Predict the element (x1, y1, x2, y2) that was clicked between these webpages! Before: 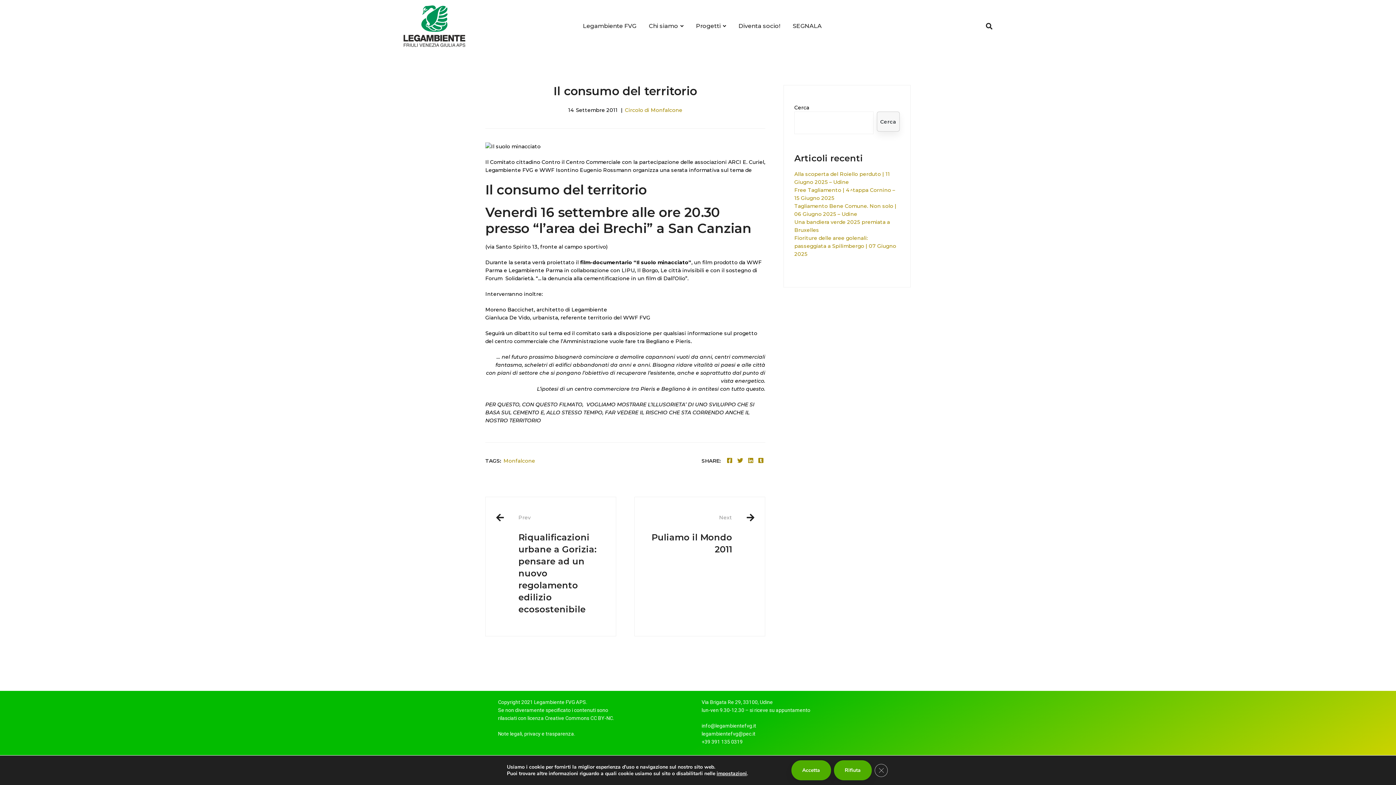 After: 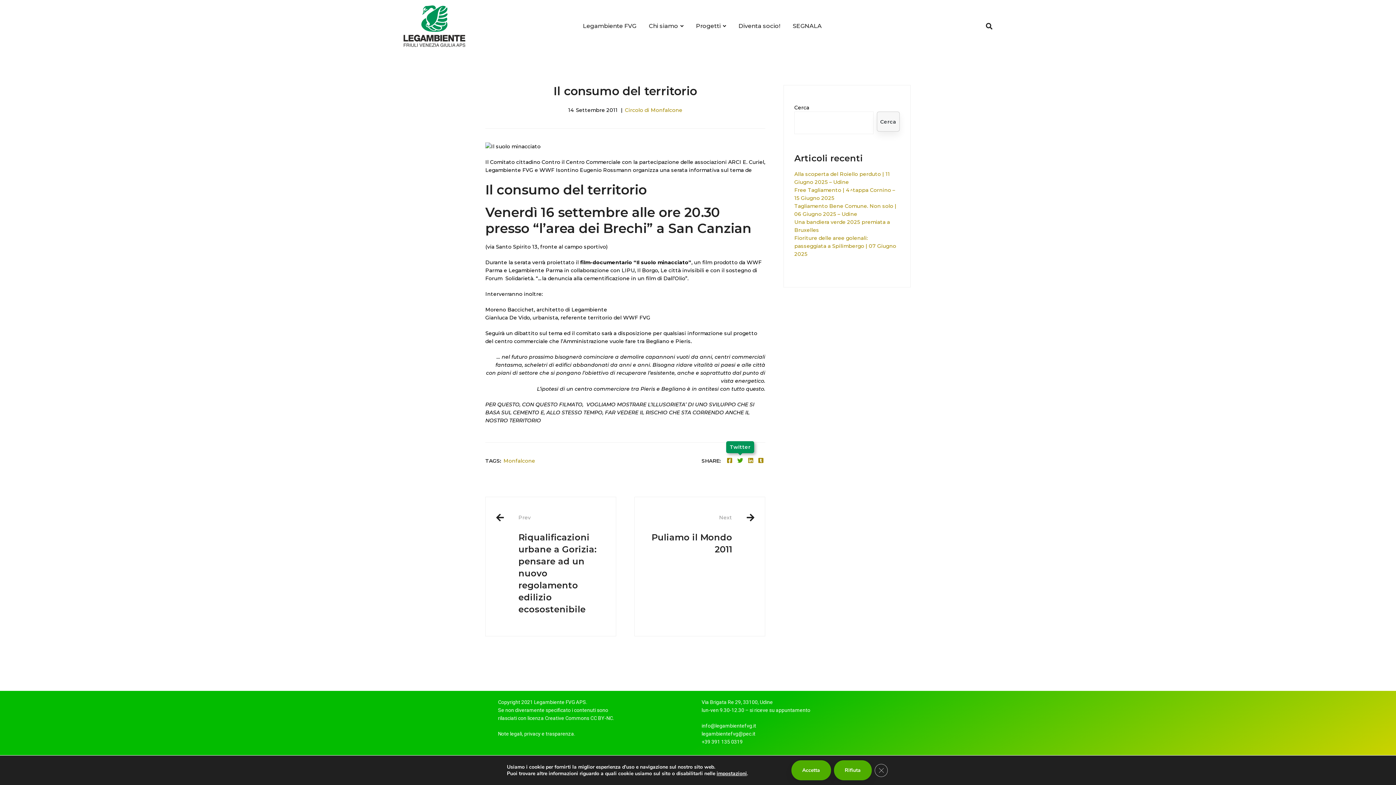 Action: label: Twitter bbox: (735, 456, 745, 465)